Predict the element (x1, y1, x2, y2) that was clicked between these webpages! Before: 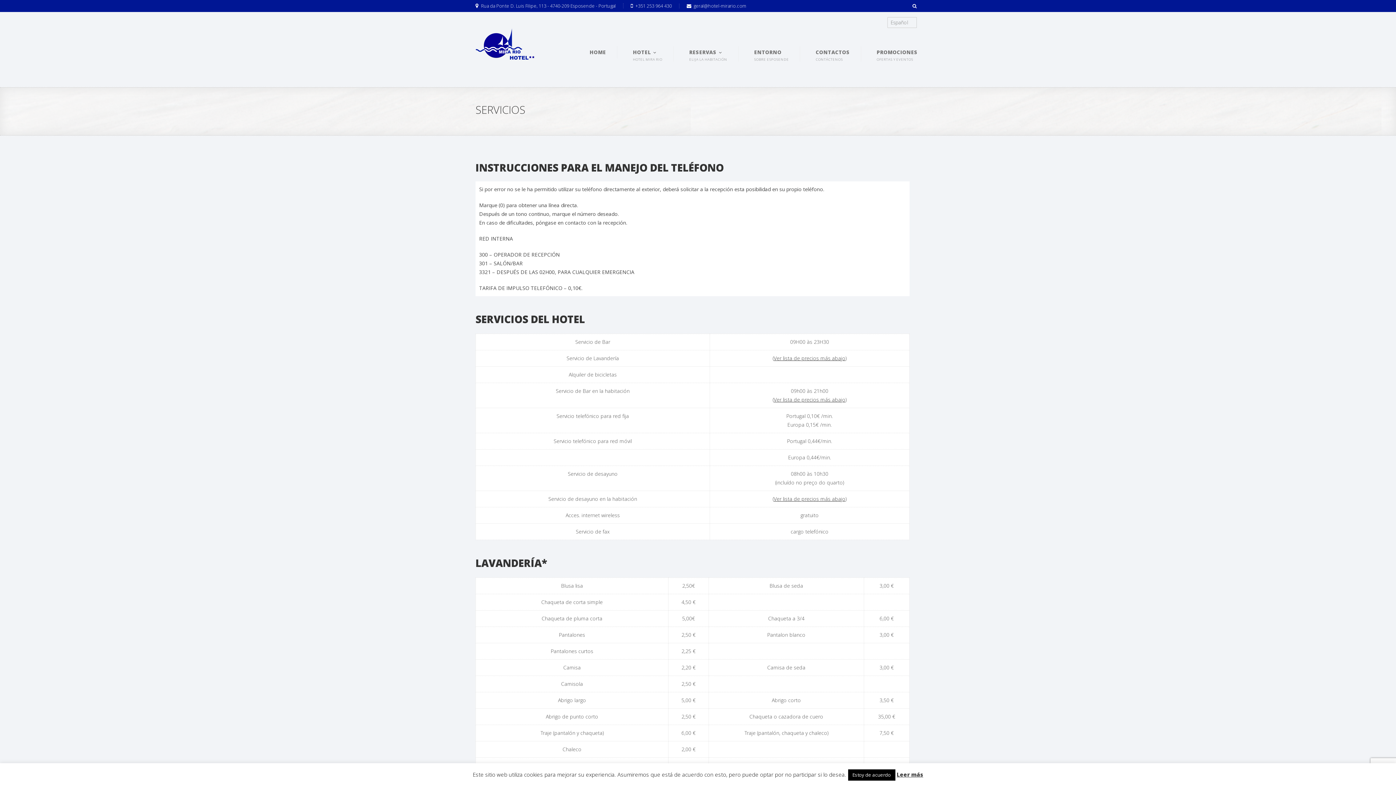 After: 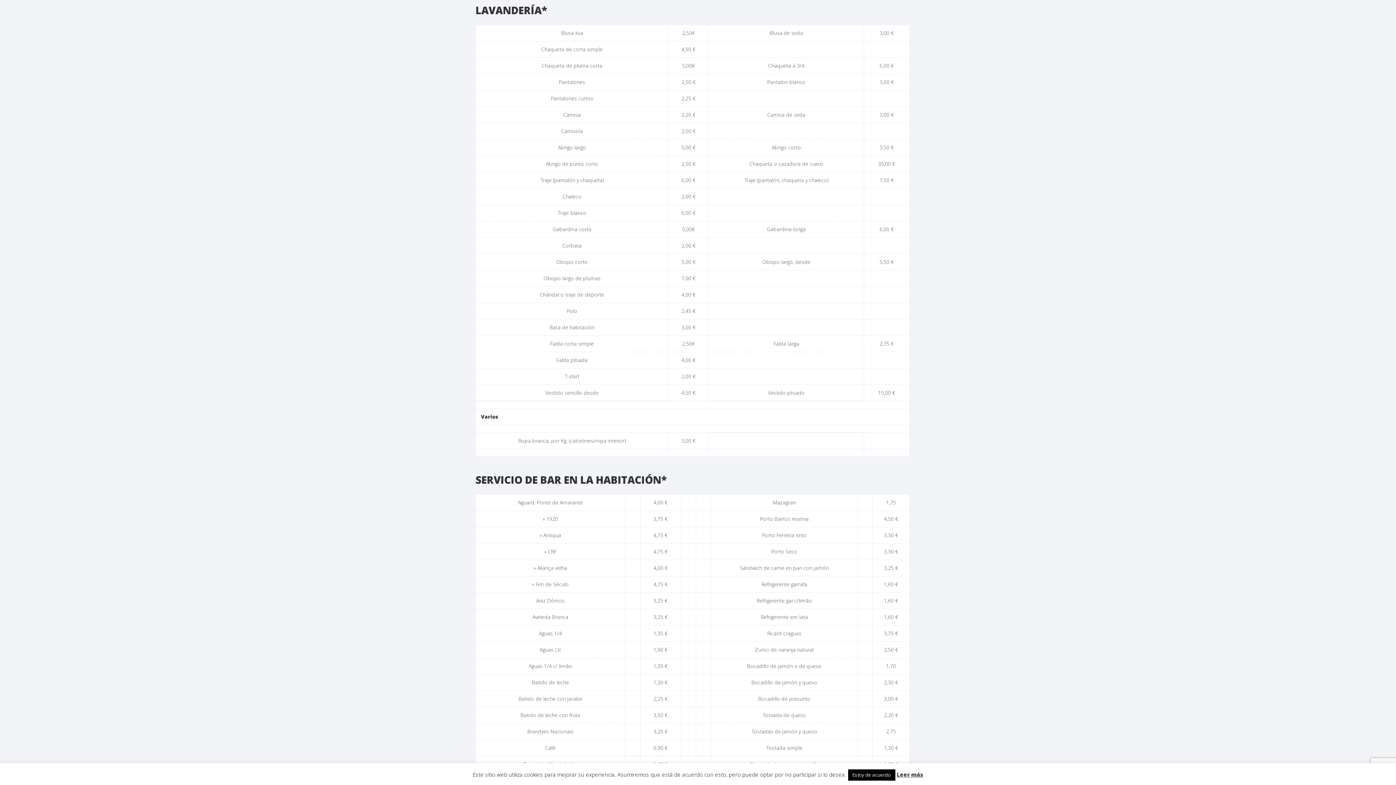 Action: bbox: (774, 396, 845, 403) label: Ver lista de precios más abajo